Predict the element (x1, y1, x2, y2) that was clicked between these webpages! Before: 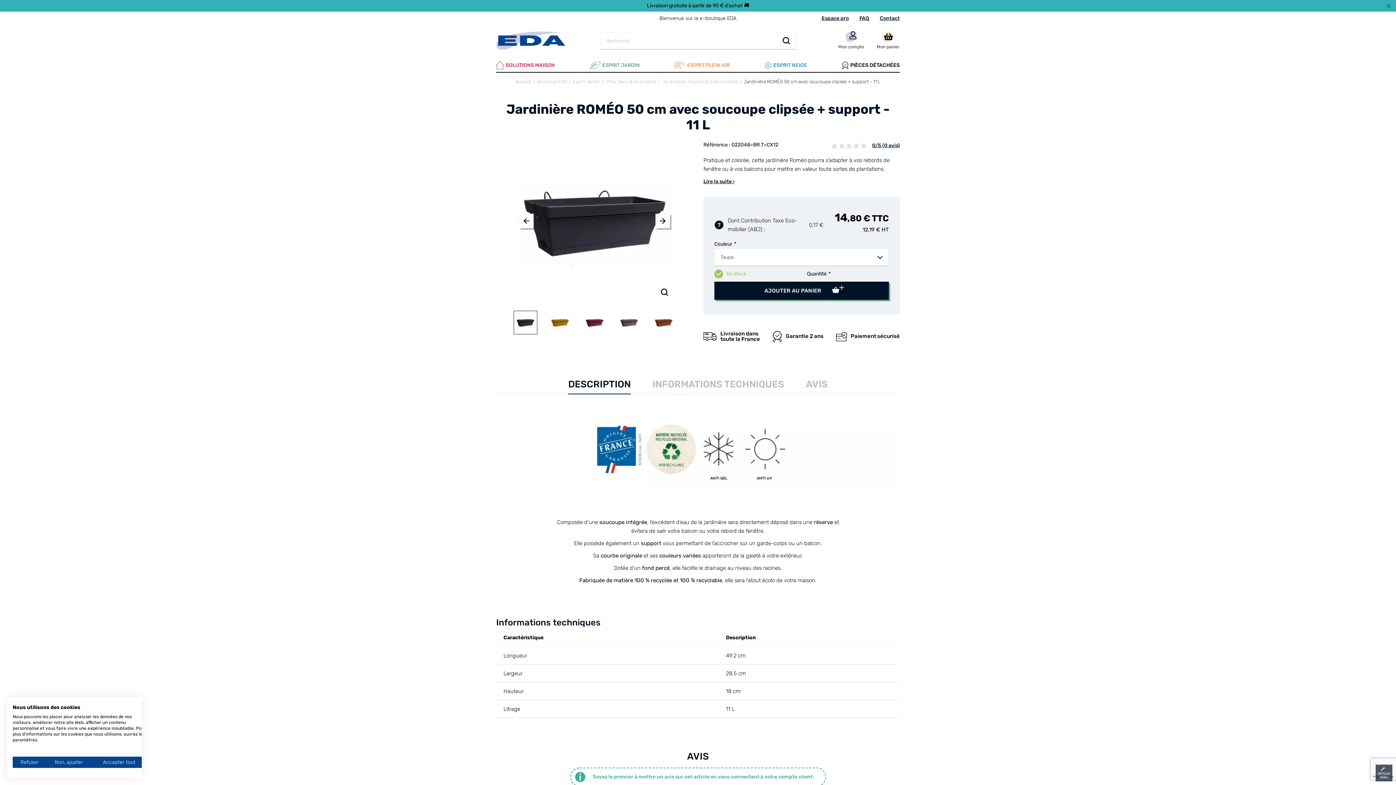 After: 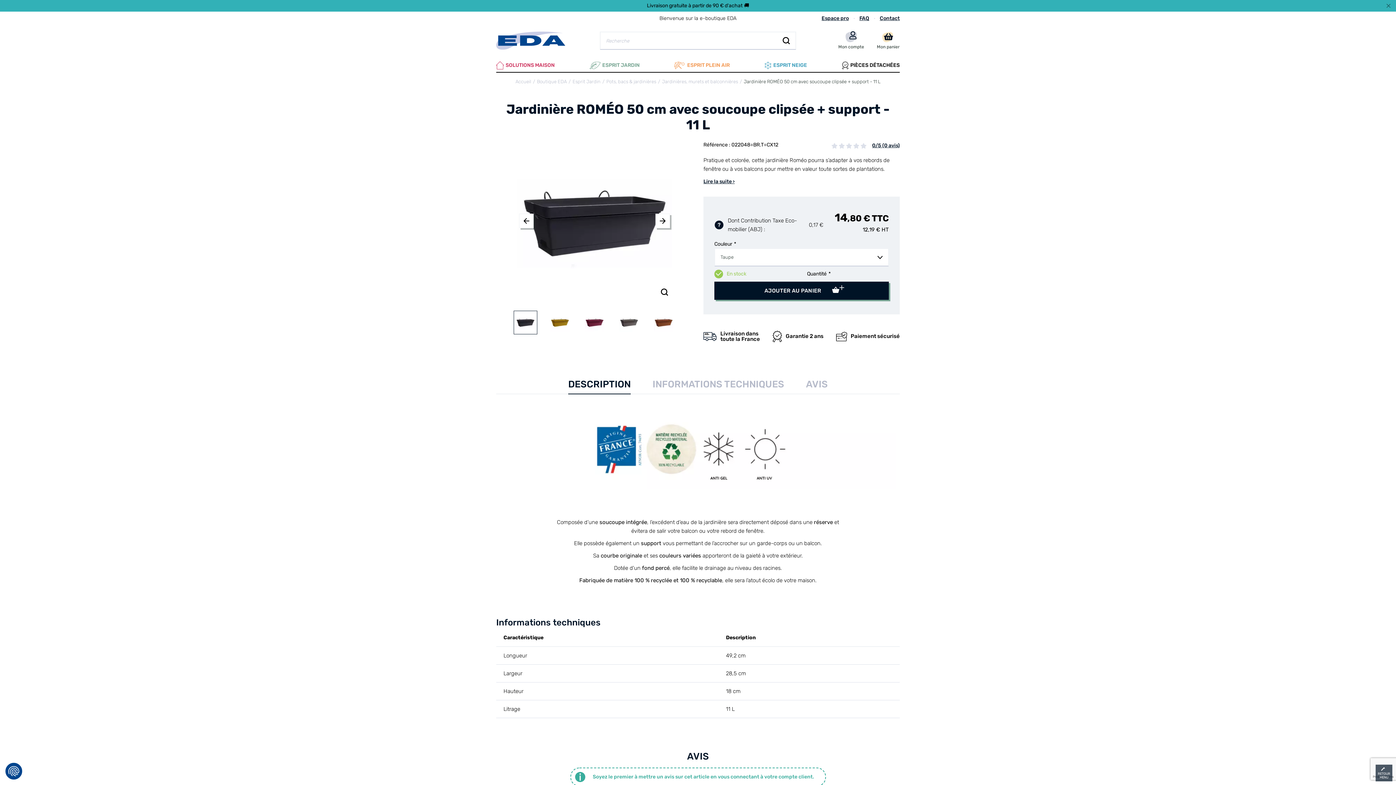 Action: label: Accepter tous les cookies bbox: (91, 757, 147, 768)